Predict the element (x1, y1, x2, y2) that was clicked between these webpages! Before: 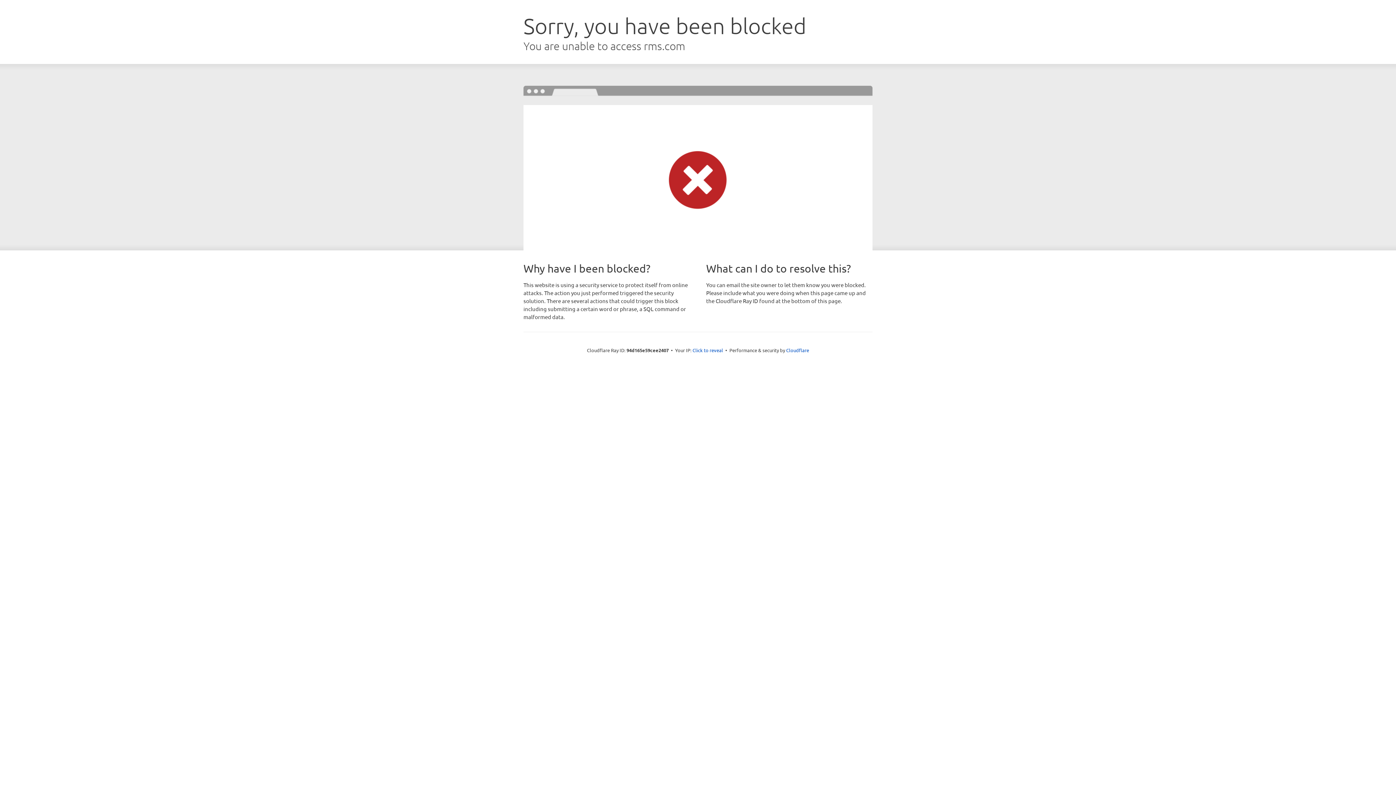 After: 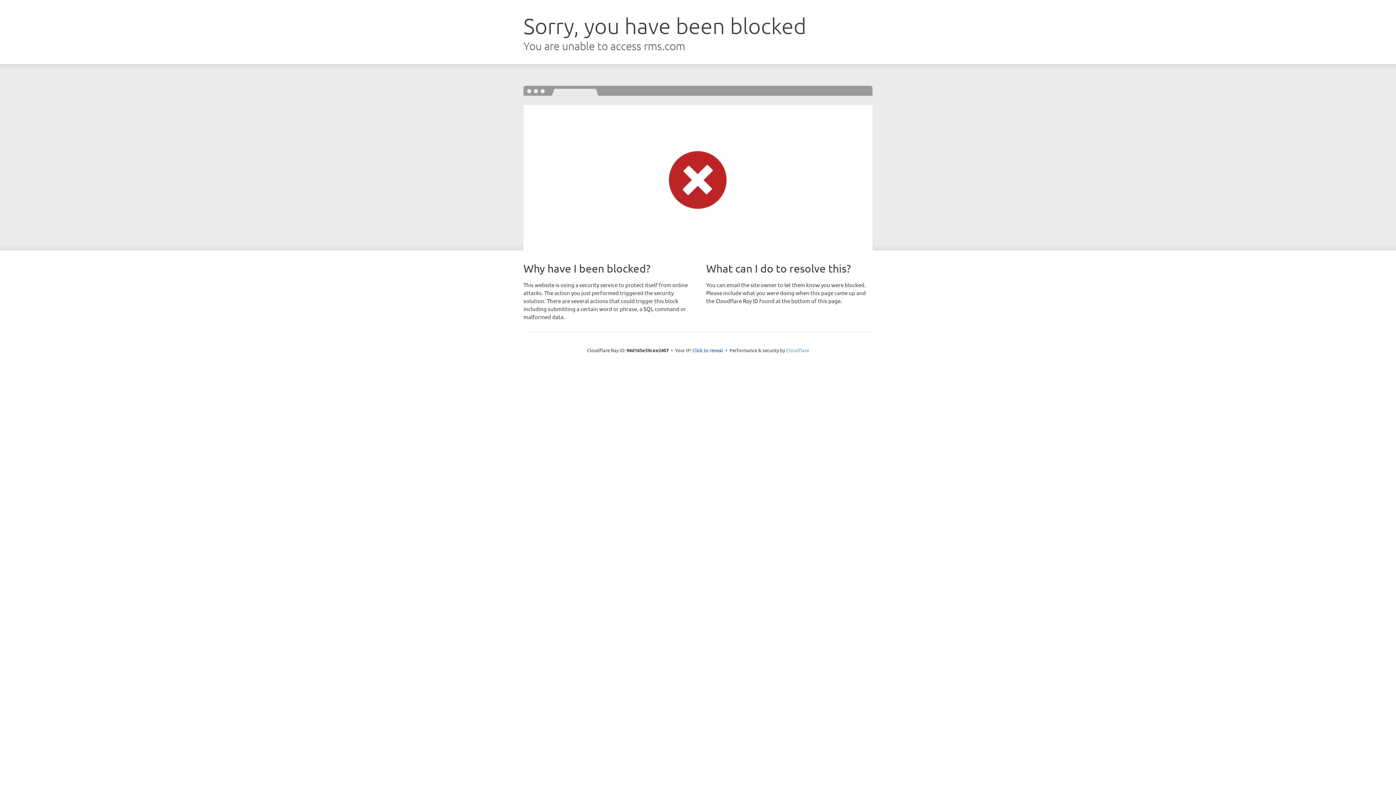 Action: bbox: (786, 347, 809, 353) label: Cloudflare